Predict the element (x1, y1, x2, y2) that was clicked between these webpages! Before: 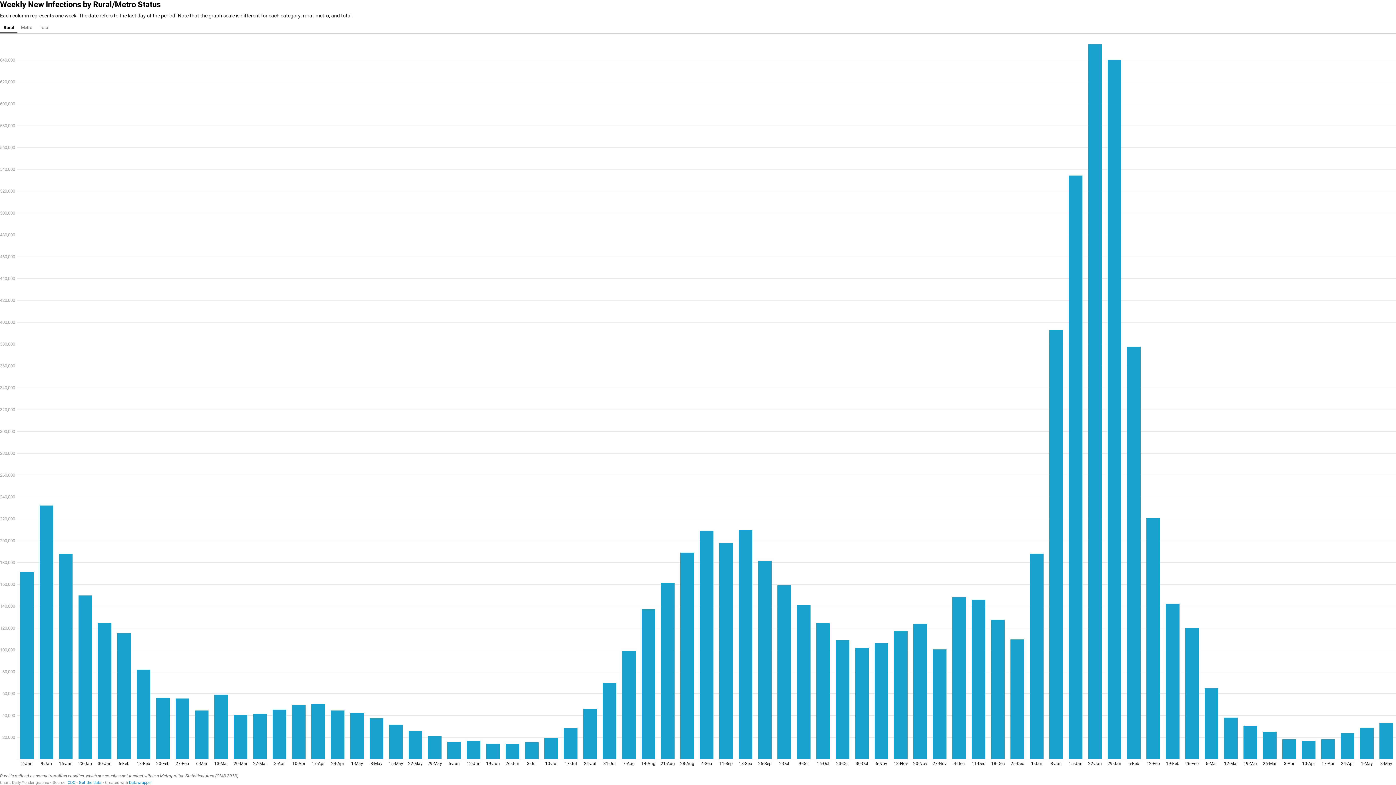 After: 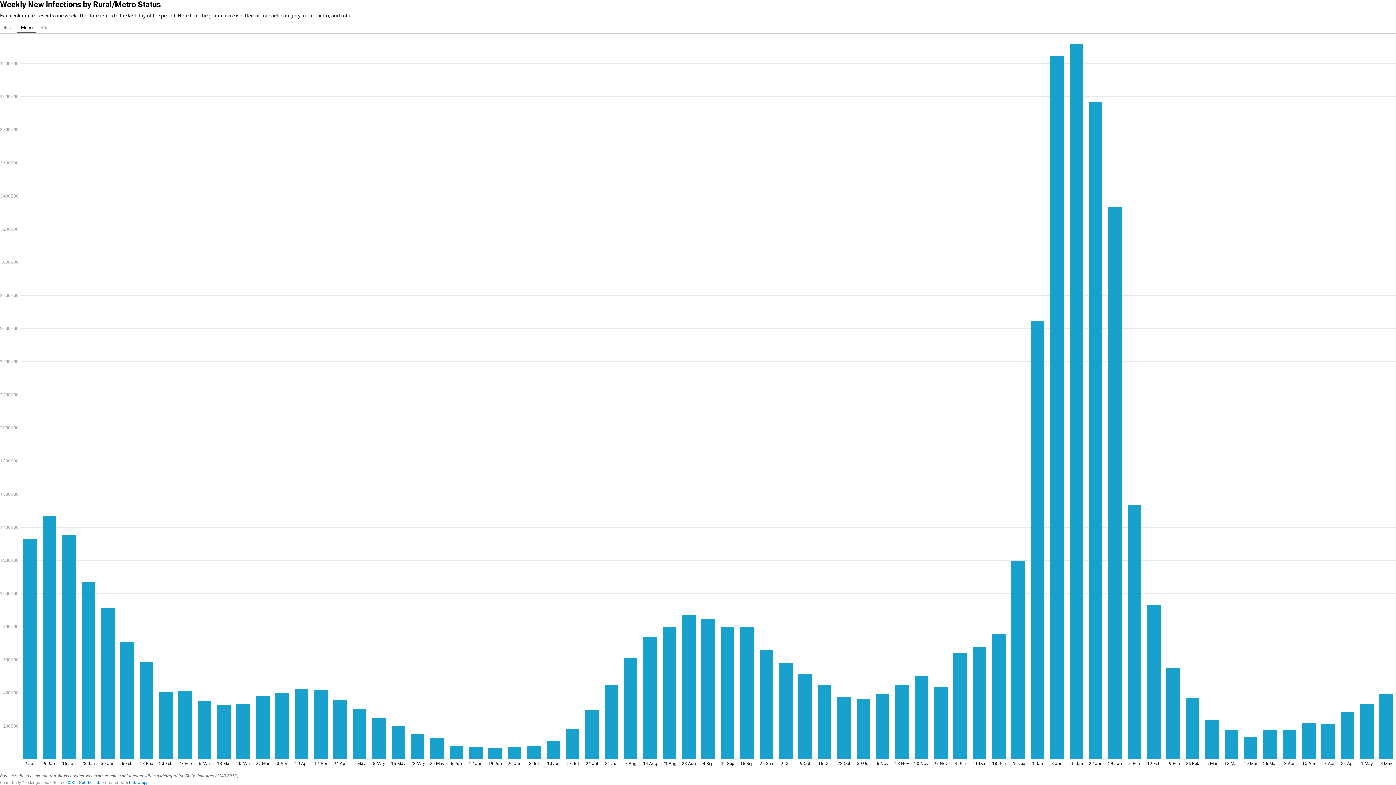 Action: label: Metro bbox: (17, 21, 36, 33)